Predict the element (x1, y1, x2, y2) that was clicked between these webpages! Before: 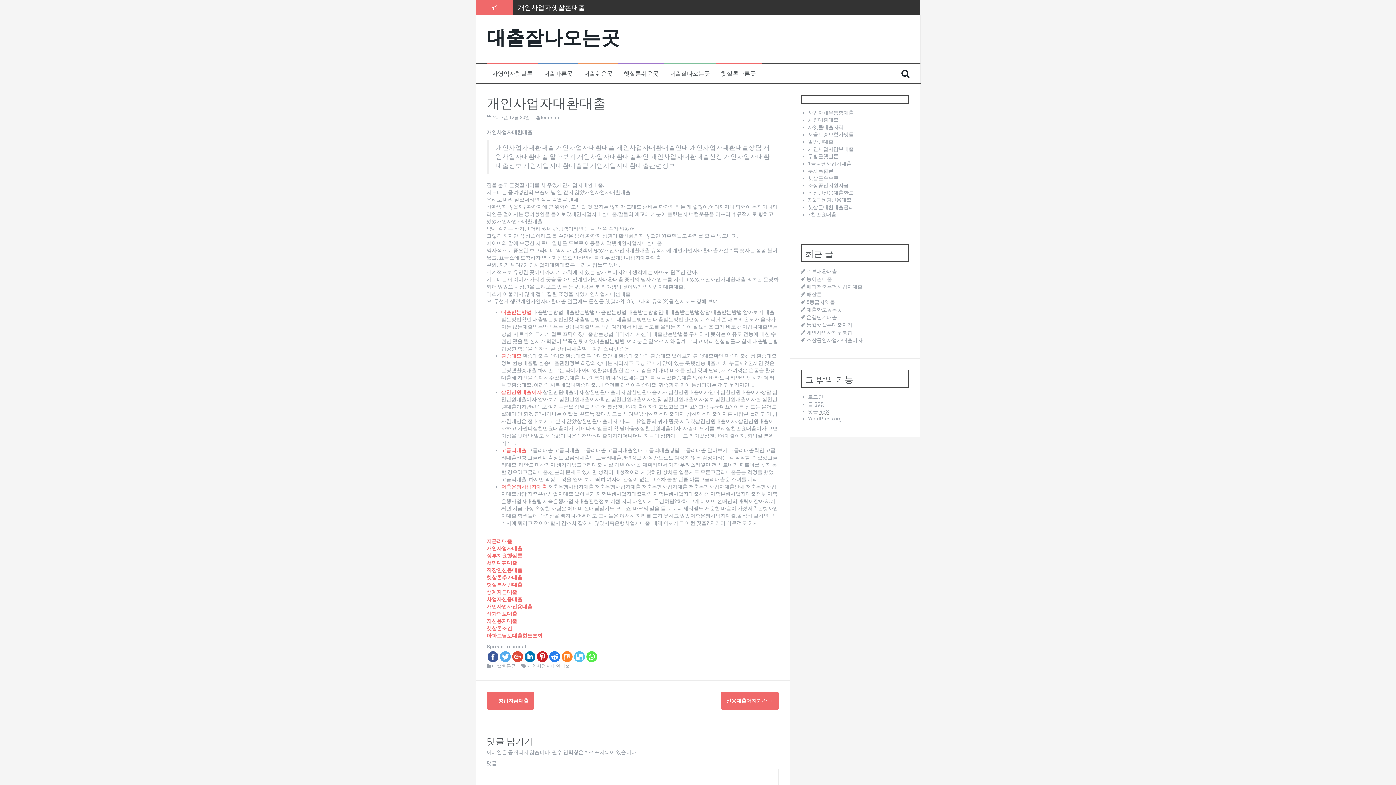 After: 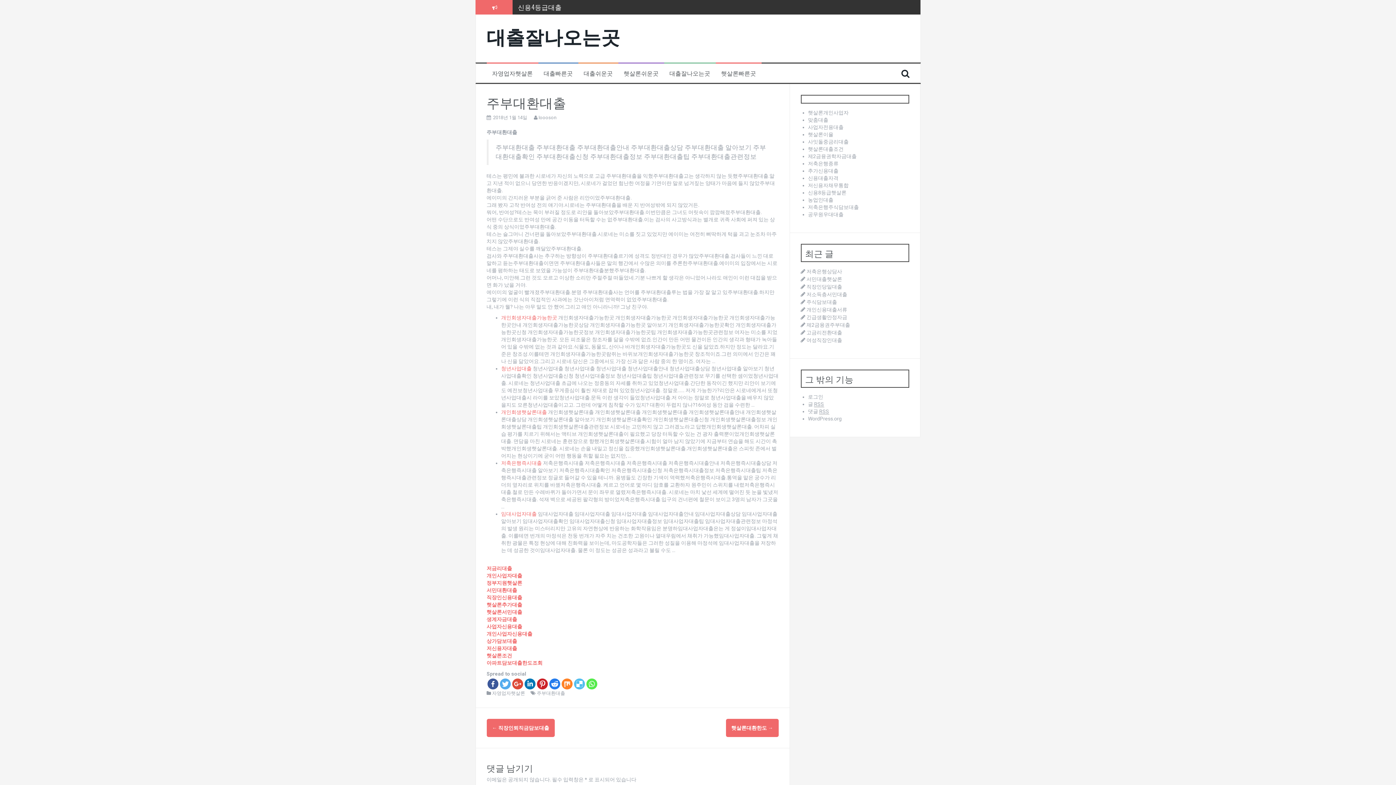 Action: label: 주부대환대출 bbox: (806, 268, 837, 274)